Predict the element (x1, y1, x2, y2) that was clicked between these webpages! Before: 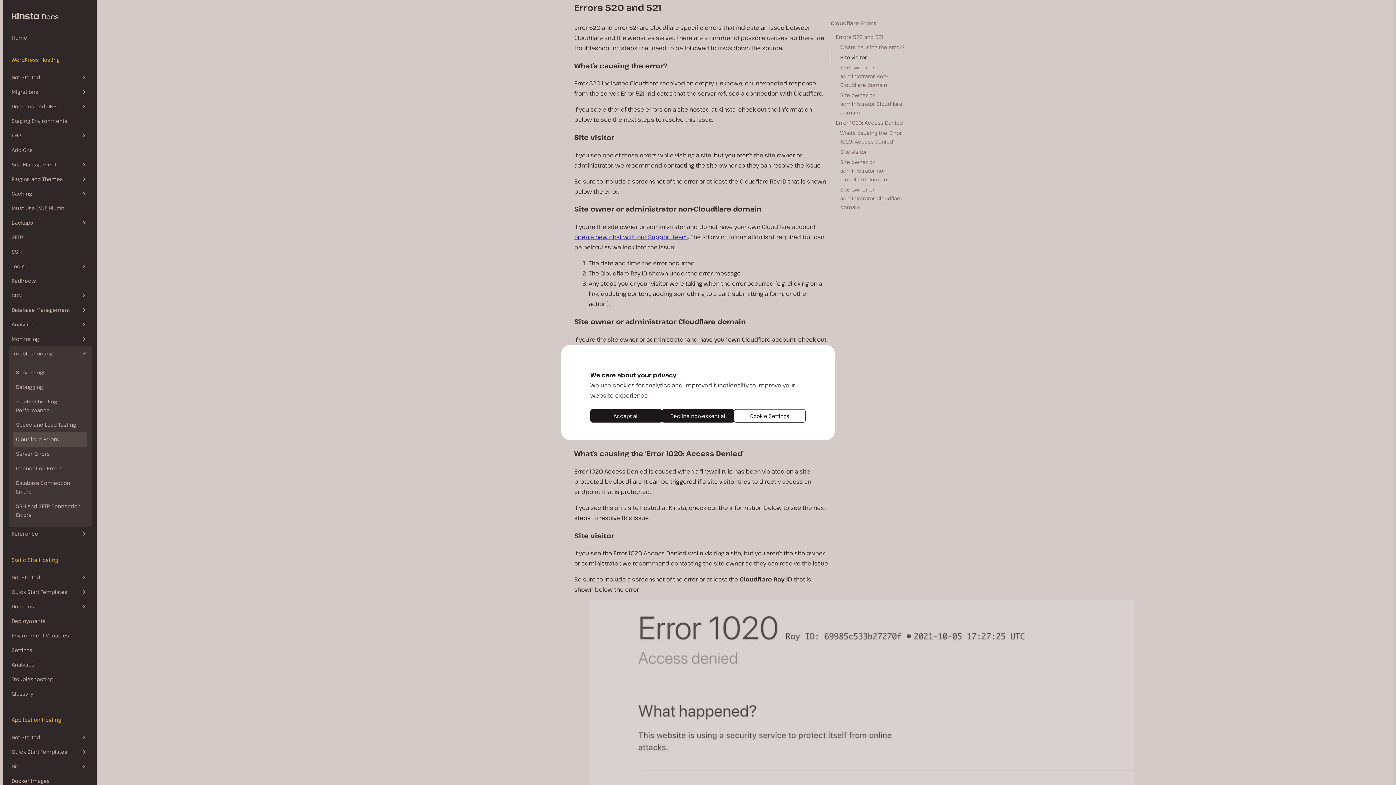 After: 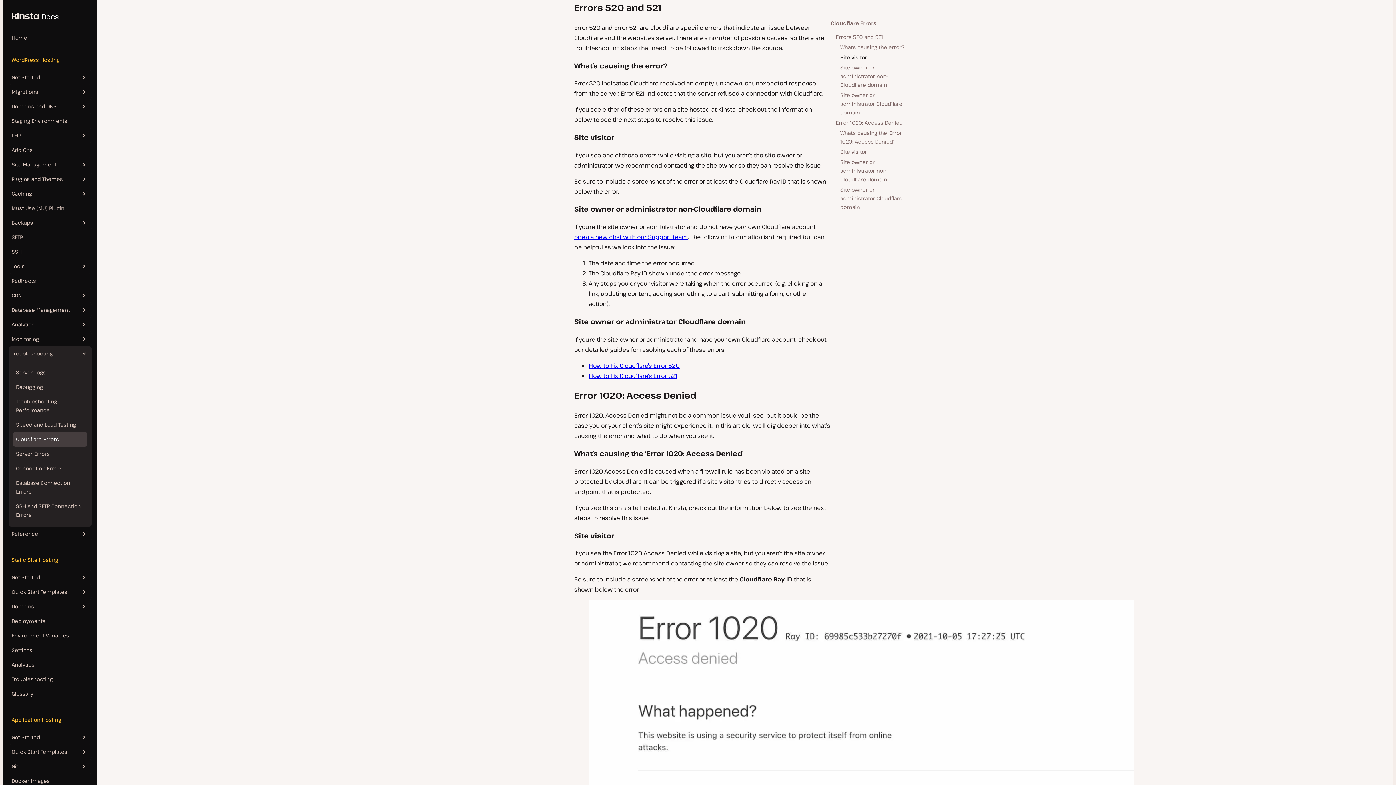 Action: label: Accept all bbox: (590, 409, 662, 422)